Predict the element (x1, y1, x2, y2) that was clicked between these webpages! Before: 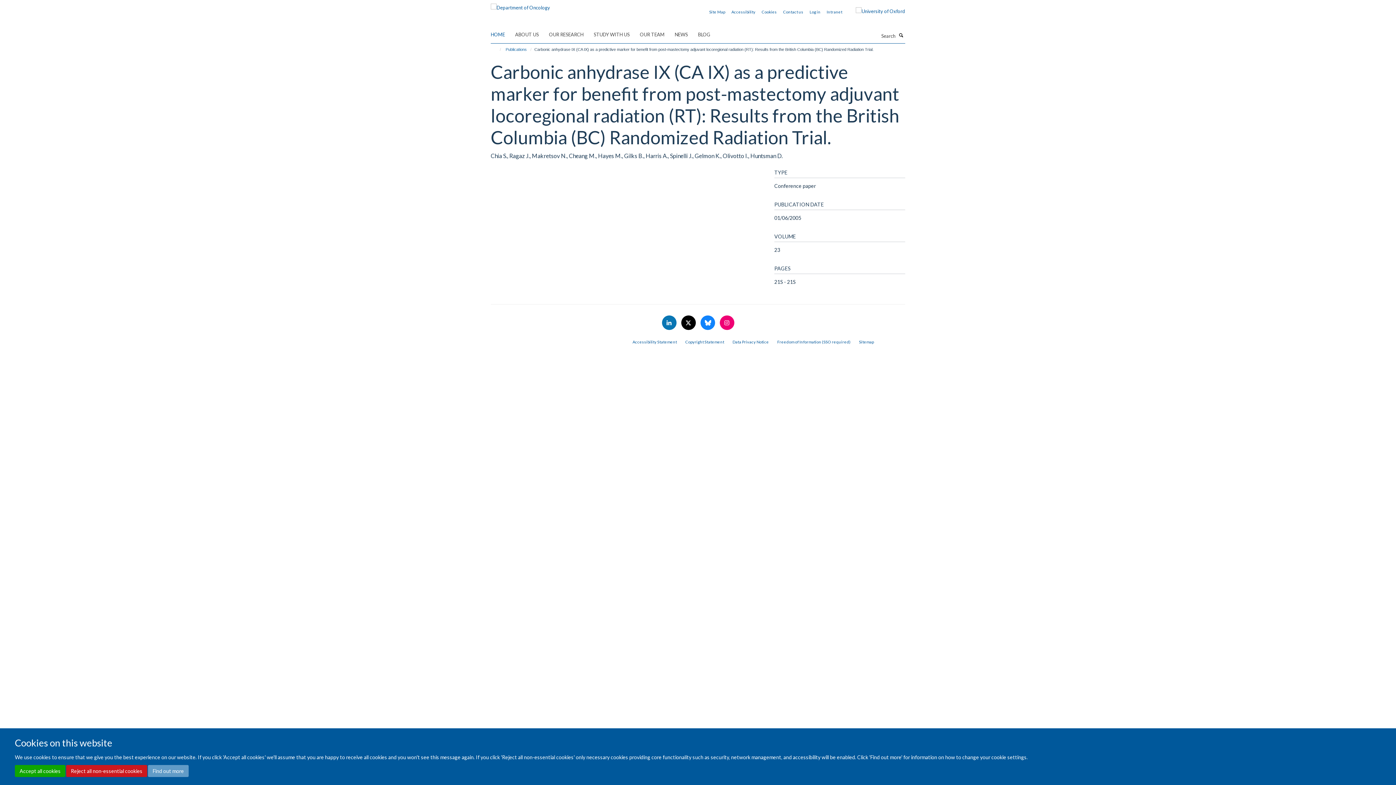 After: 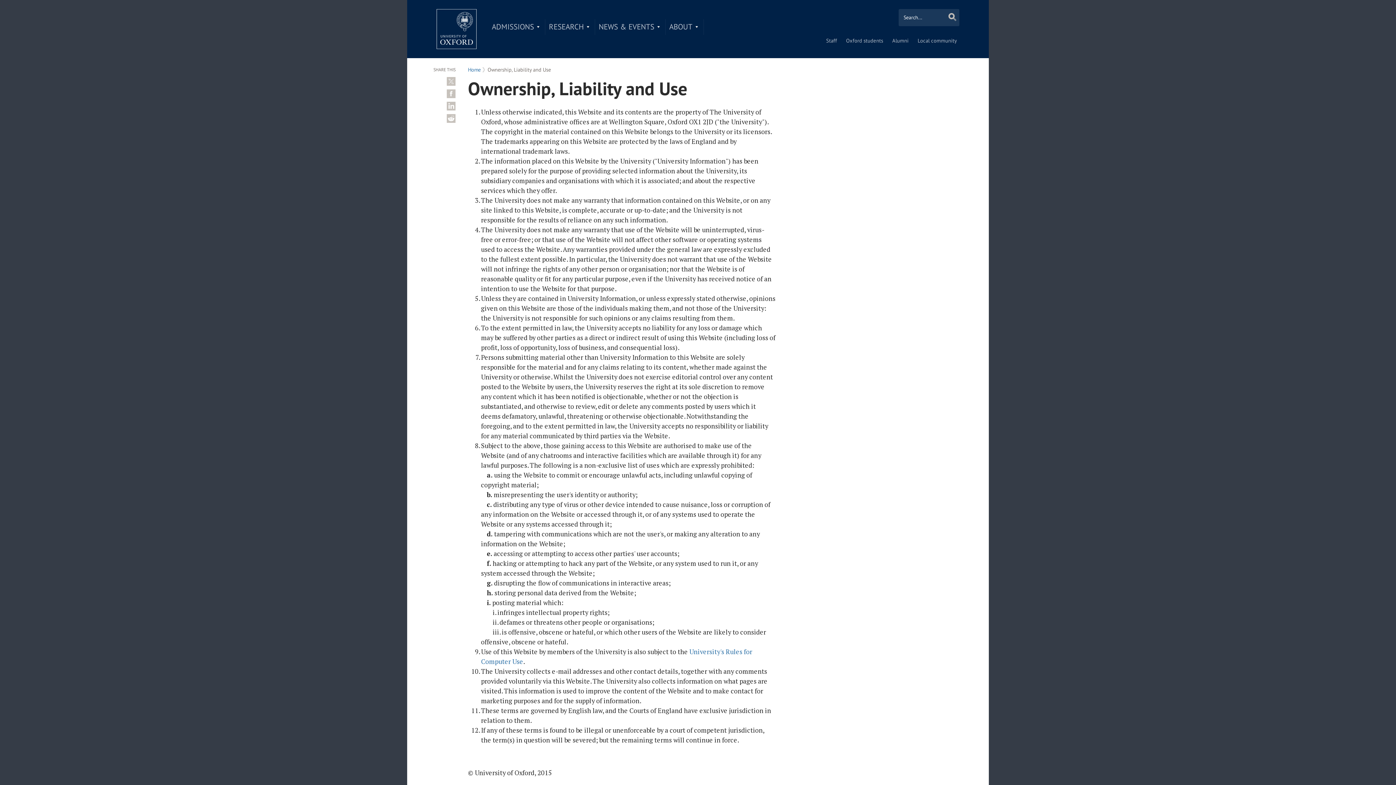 Action: label: Copyright Statement bbox: (685, 339, 724, 344)